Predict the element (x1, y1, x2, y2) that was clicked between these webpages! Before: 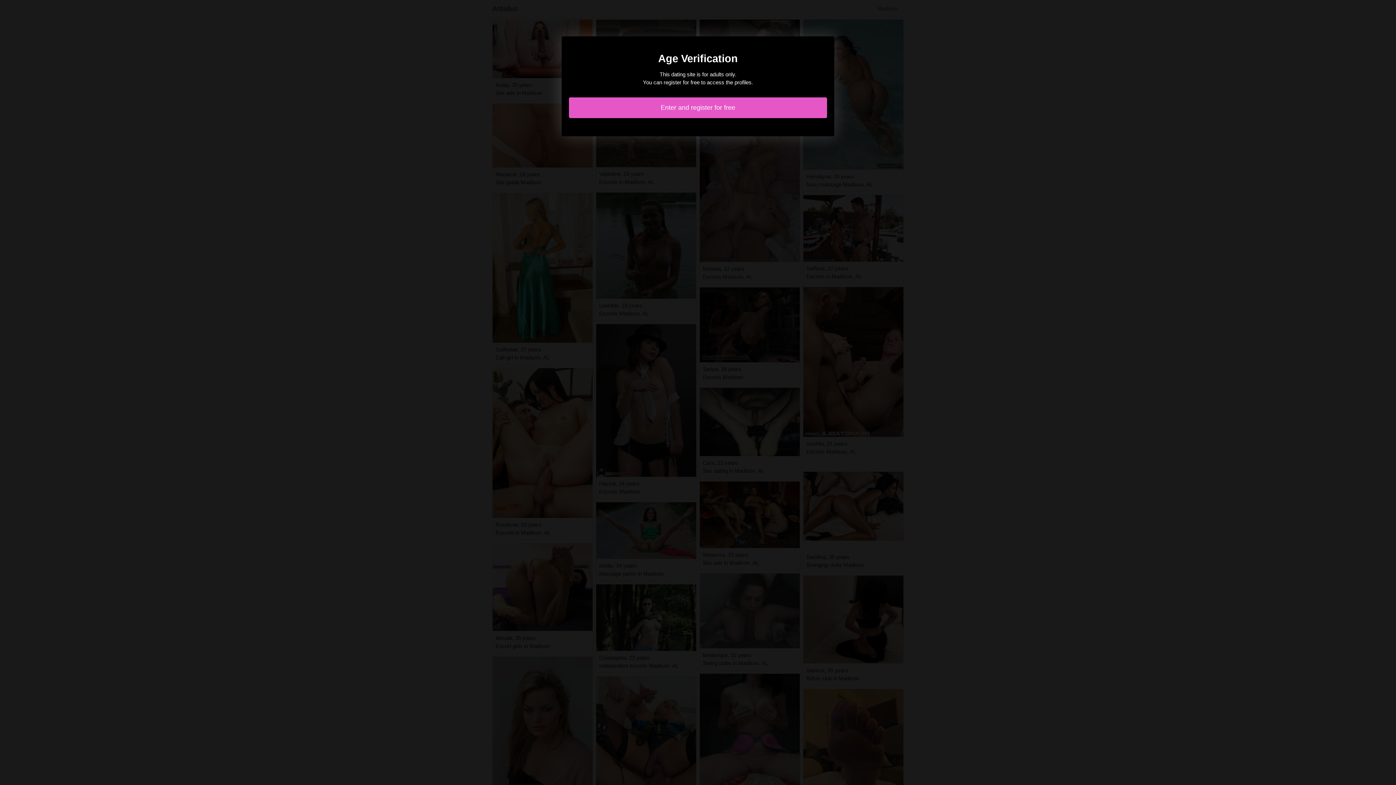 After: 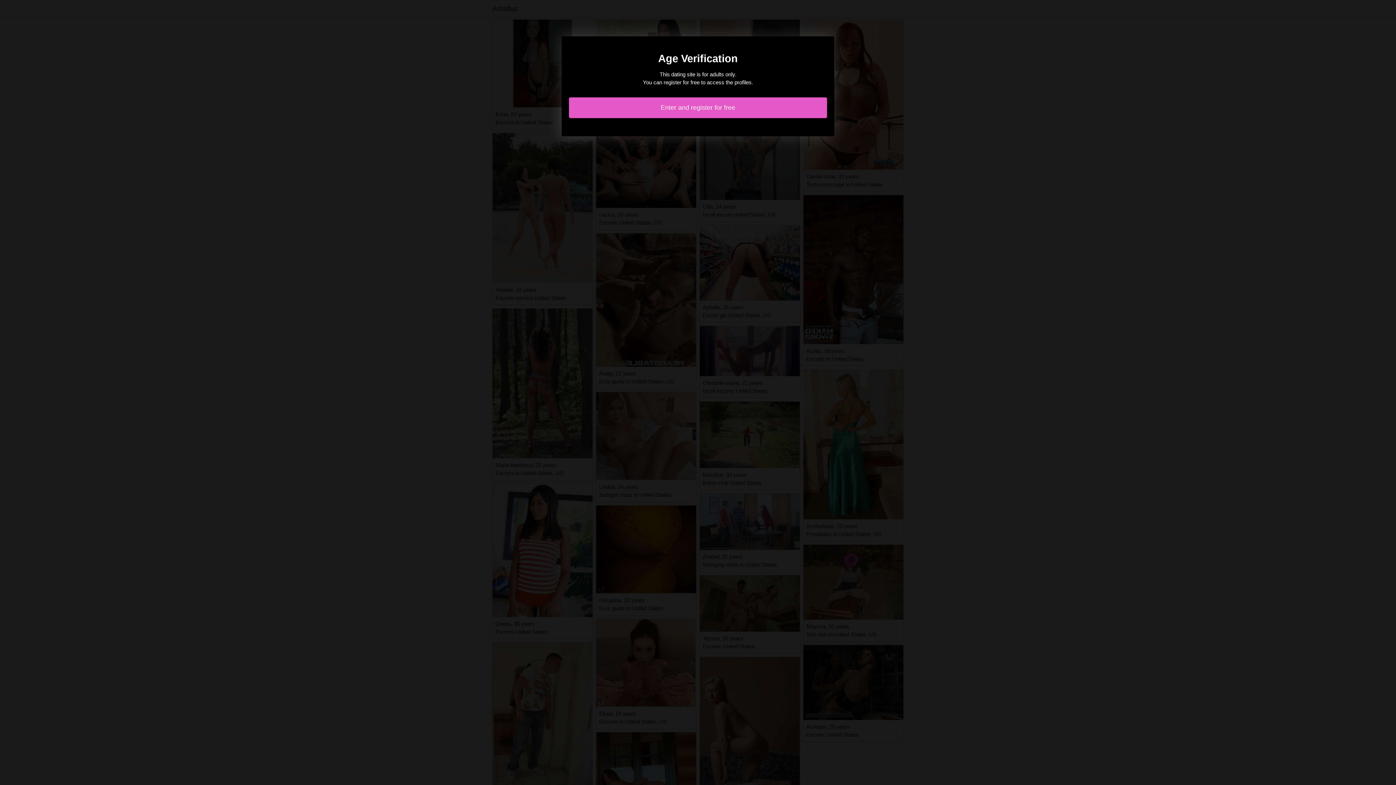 Action: bbox: (569, 97, 827, 118) label: Enter and register for free